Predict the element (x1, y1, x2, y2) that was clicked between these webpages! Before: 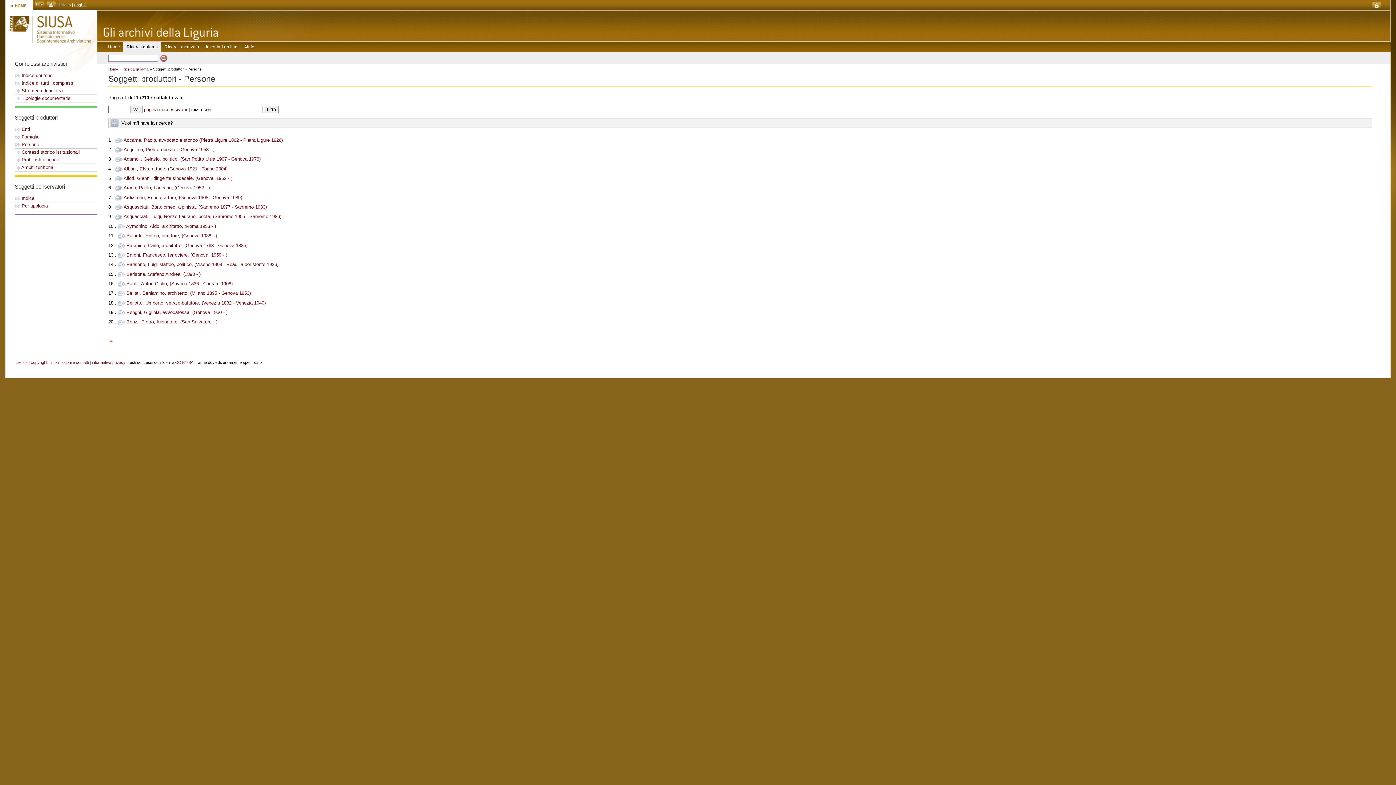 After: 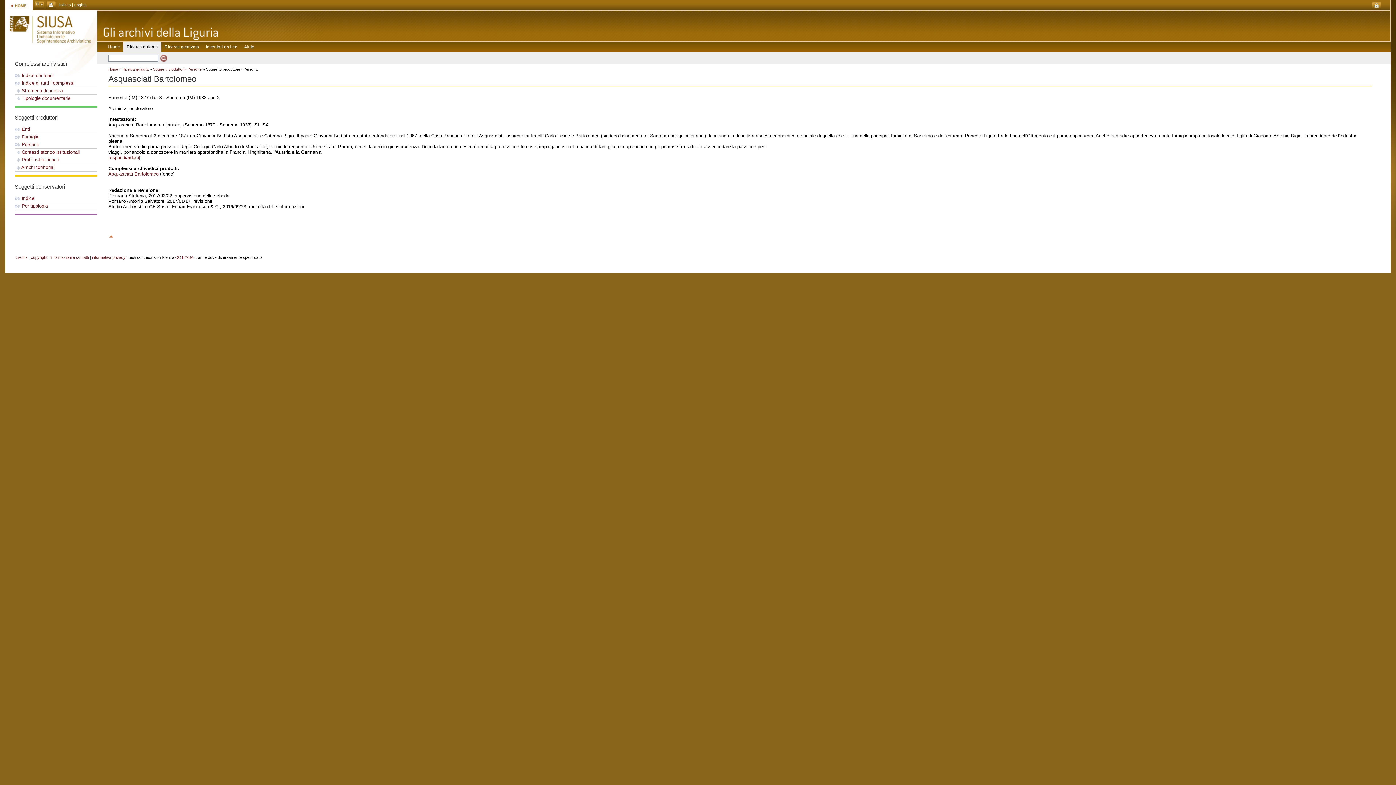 Action: label: Asquasciati, Bartolomeo, alpinista, (Sanremo 1877 - Sanremo 1933) bbox: (123, 204, 266, 209)